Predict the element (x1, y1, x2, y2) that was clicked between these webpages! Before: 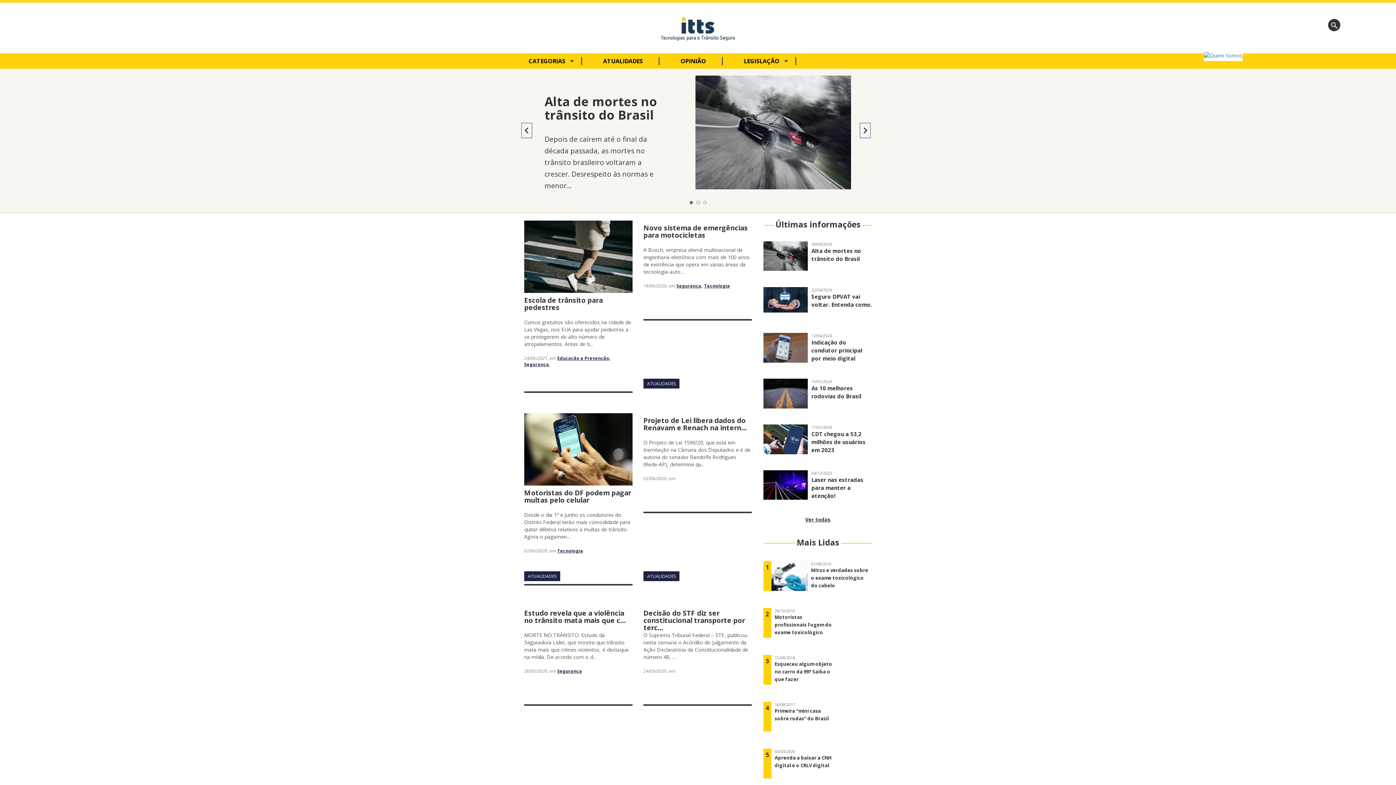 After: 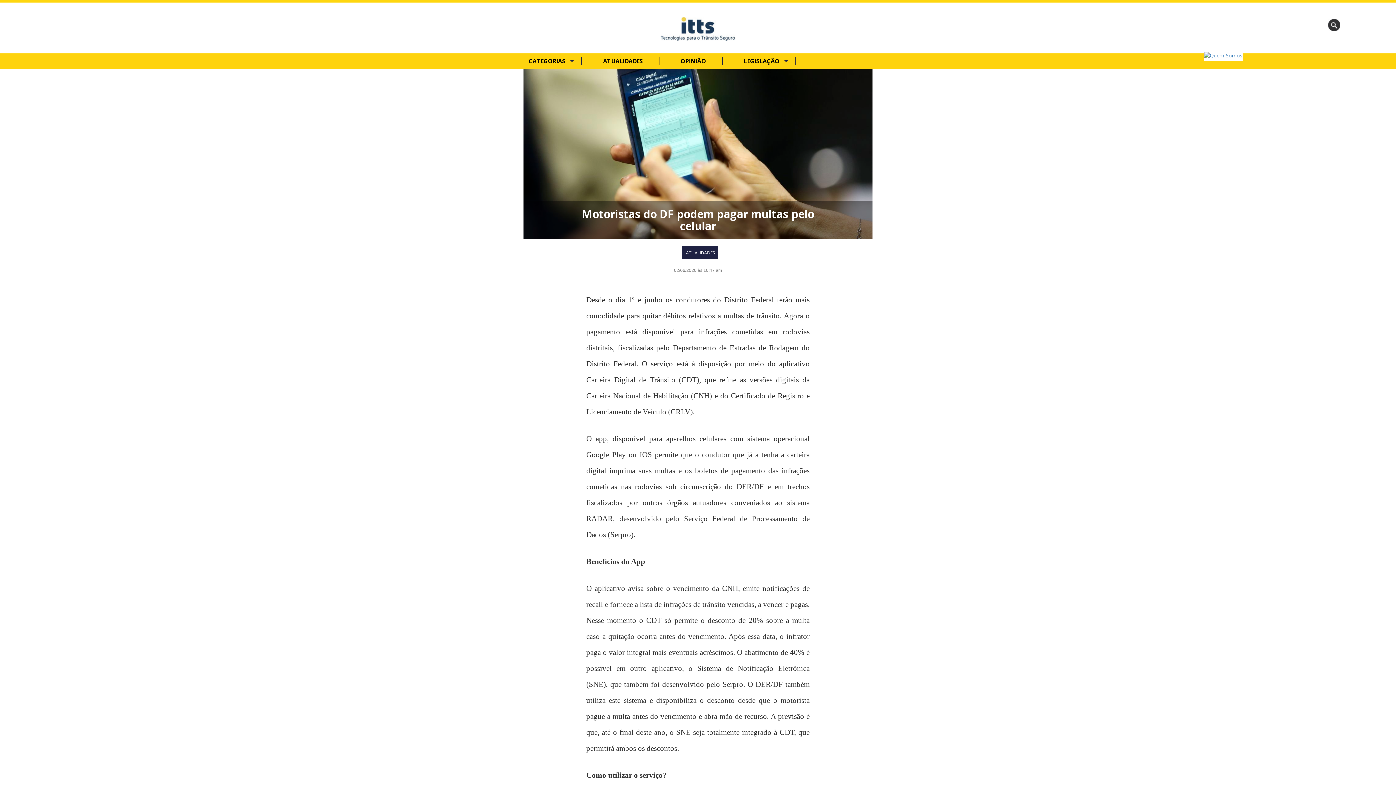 Action: bbox: (524, 413, 632, 485)